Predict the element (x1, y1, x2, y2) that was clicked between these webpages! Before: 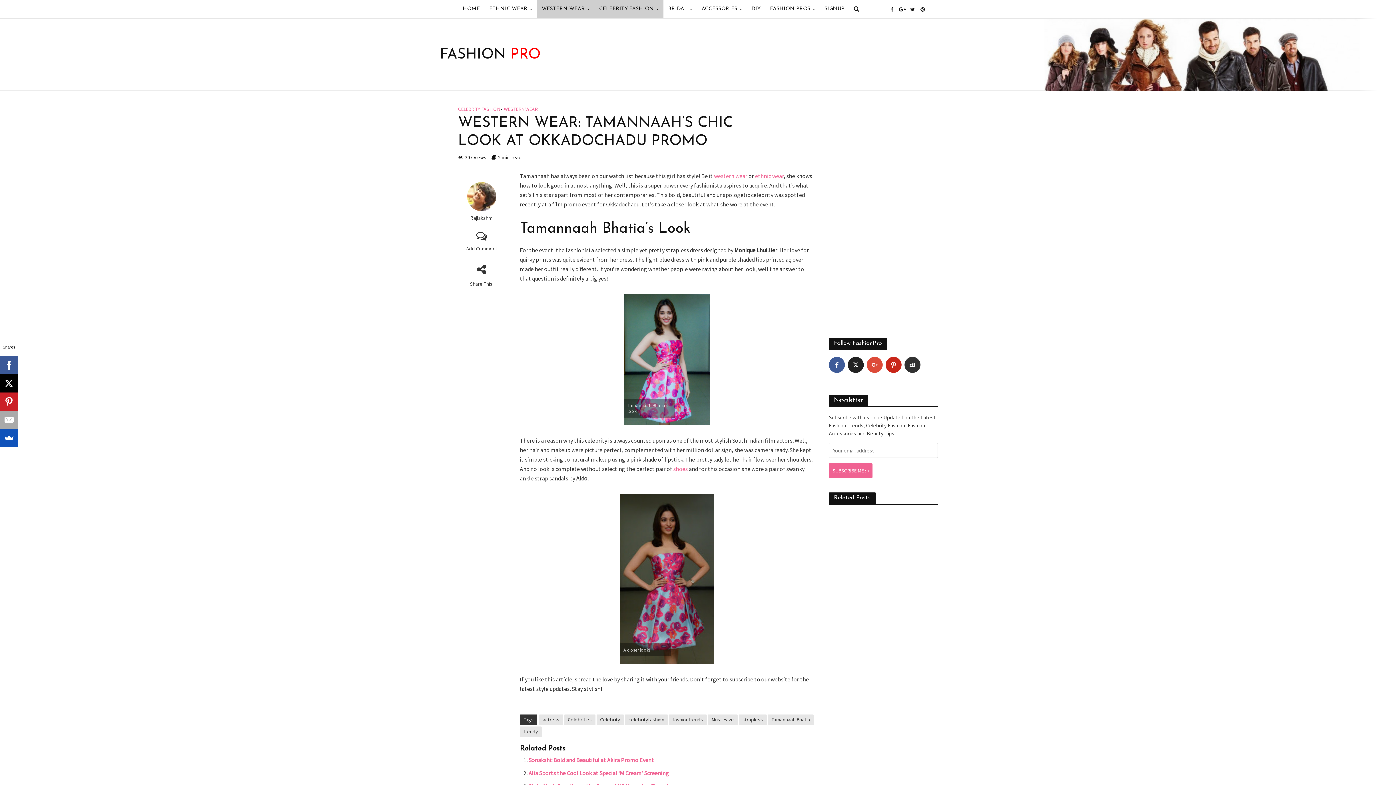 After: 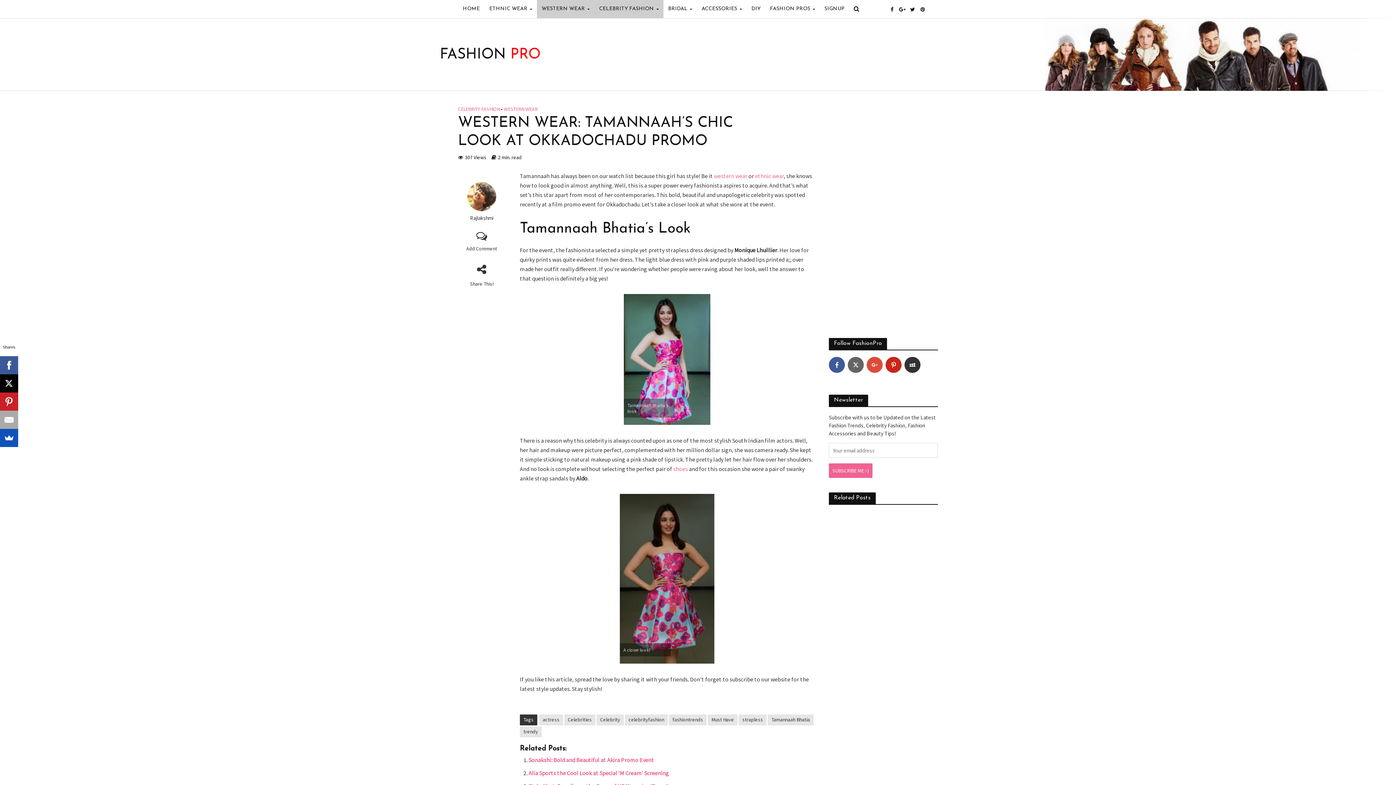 Action: bbox: (848, 357, 864, 373) label: twitter